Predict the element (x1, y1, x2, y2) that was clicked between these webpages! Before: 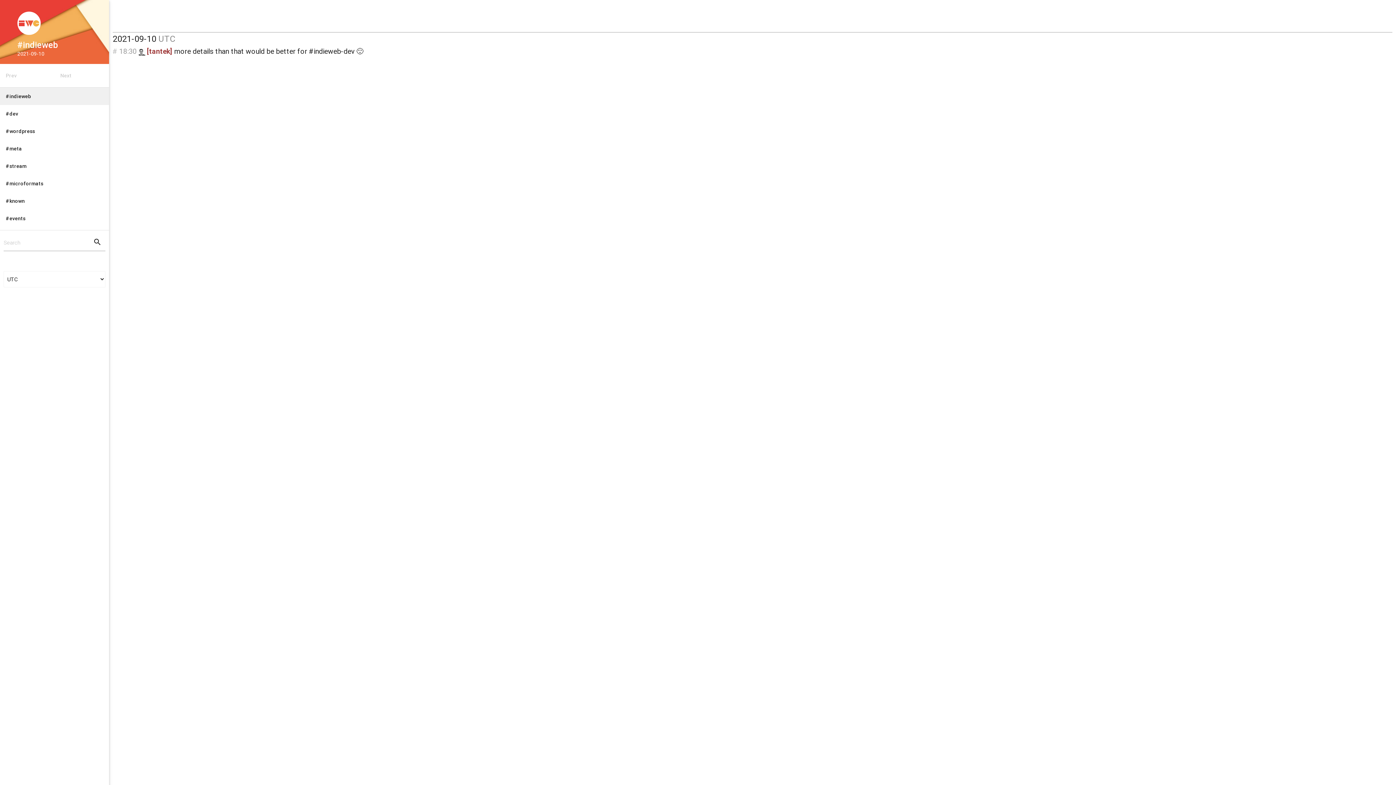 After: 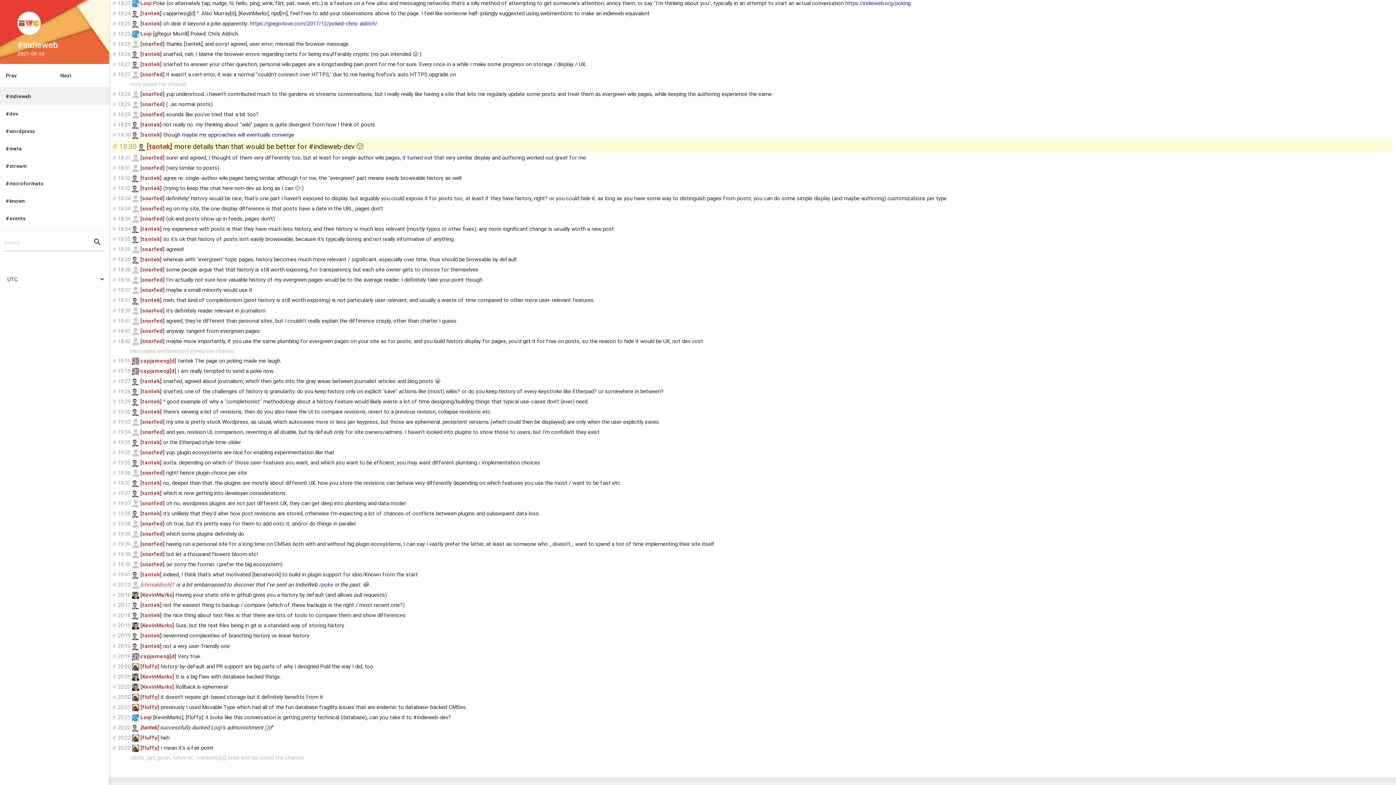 Action: bbox: (112, 46, 117, 55) label: #